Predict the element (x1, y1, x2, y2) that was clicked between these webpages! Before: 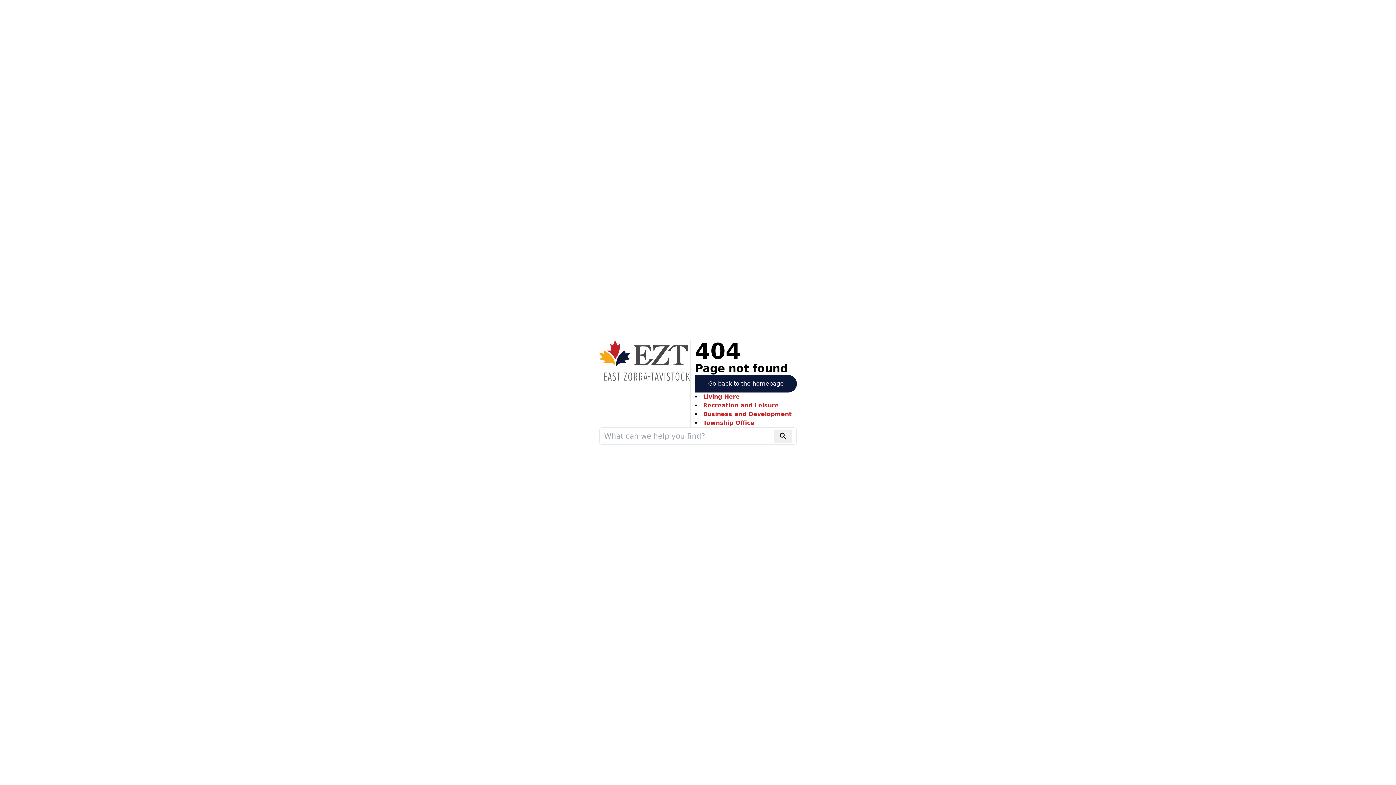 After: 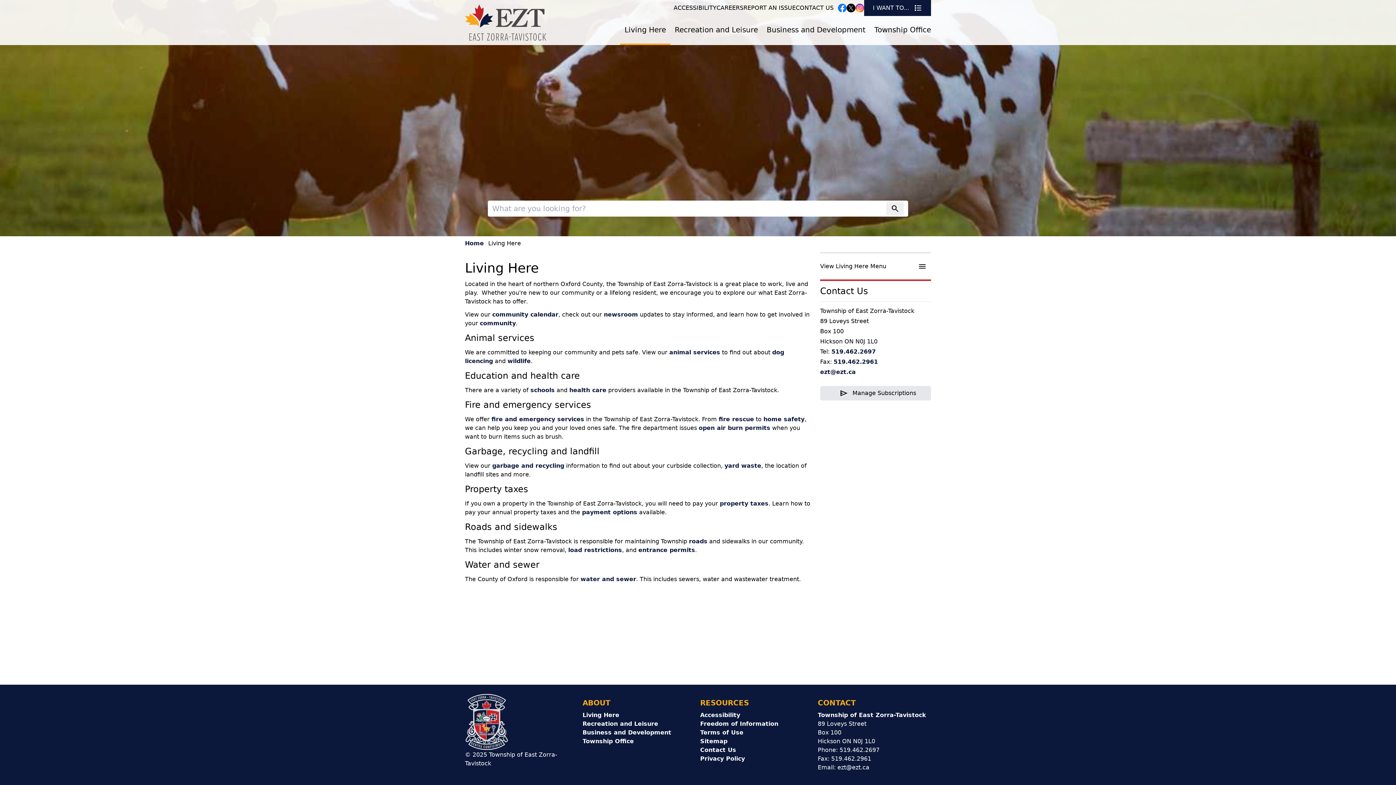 Action: bbox: (703, 393, 740, 400) label: Living Here